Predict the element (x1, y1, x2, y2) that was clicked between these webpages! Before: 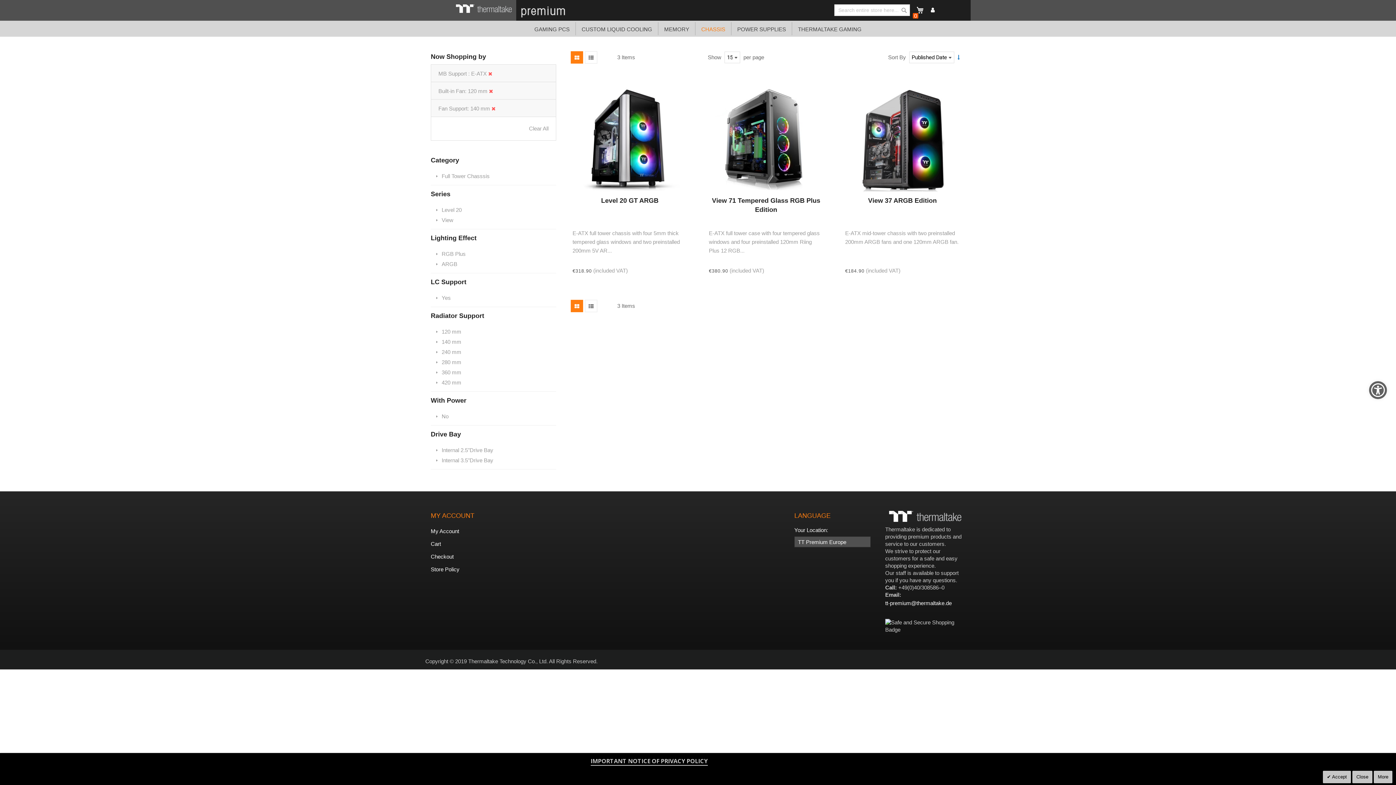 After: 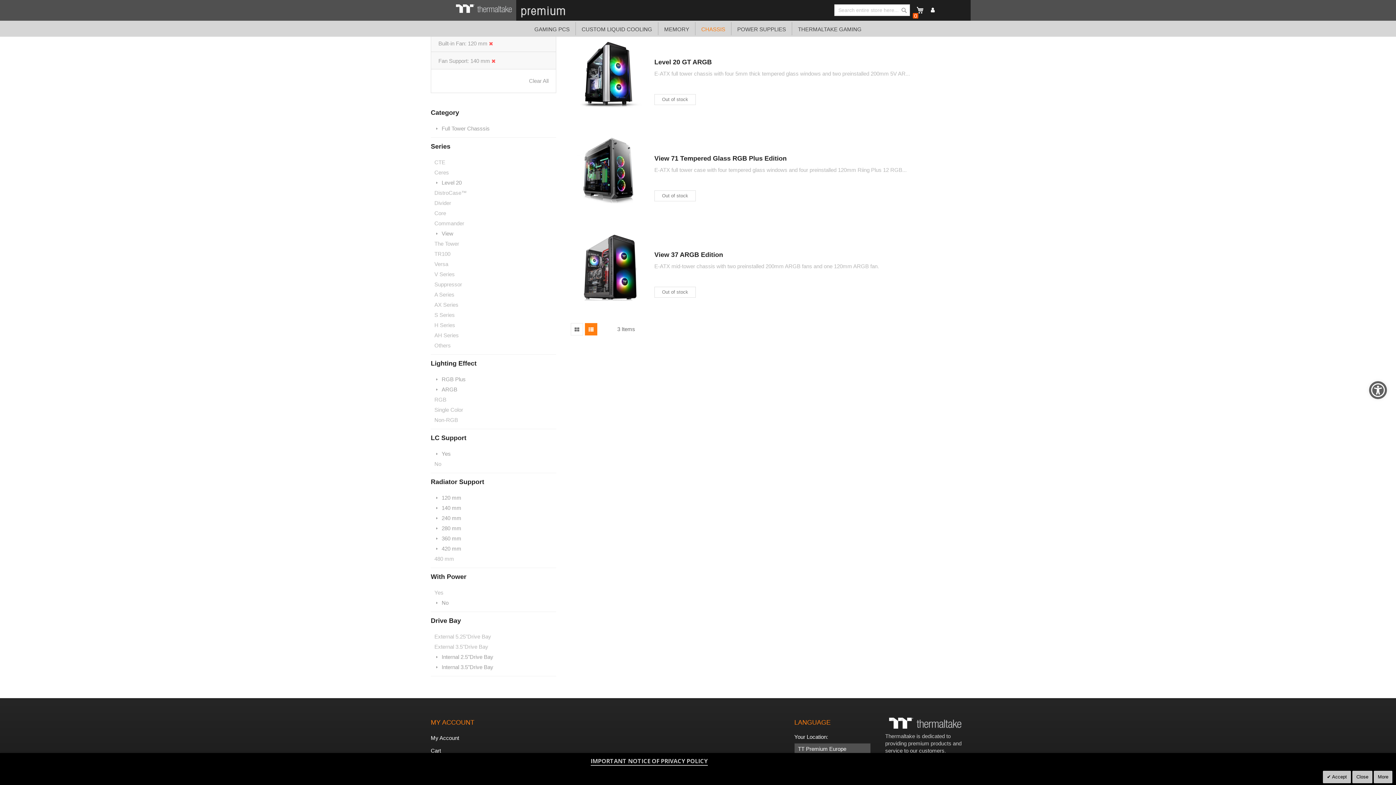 Action: bbox: (585, 300, 597, 312)